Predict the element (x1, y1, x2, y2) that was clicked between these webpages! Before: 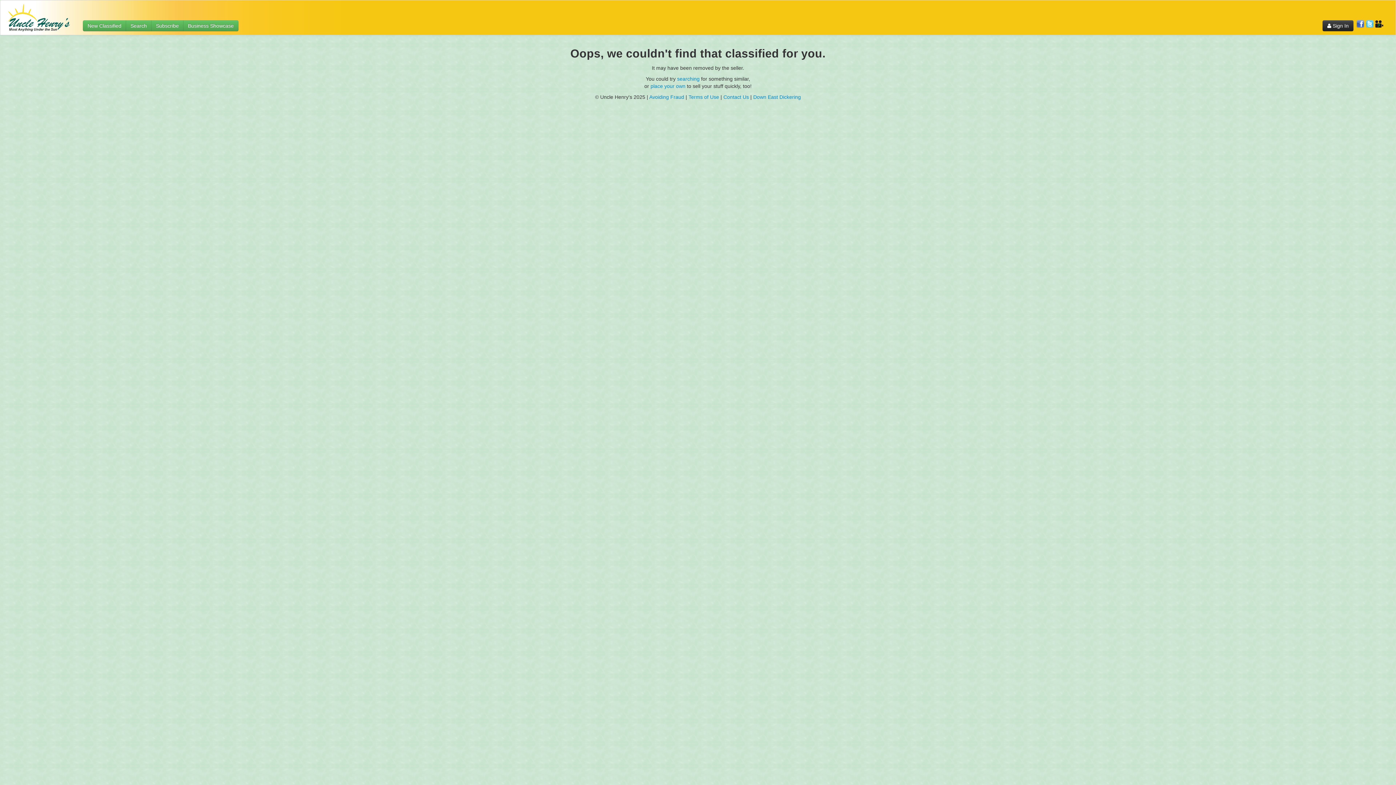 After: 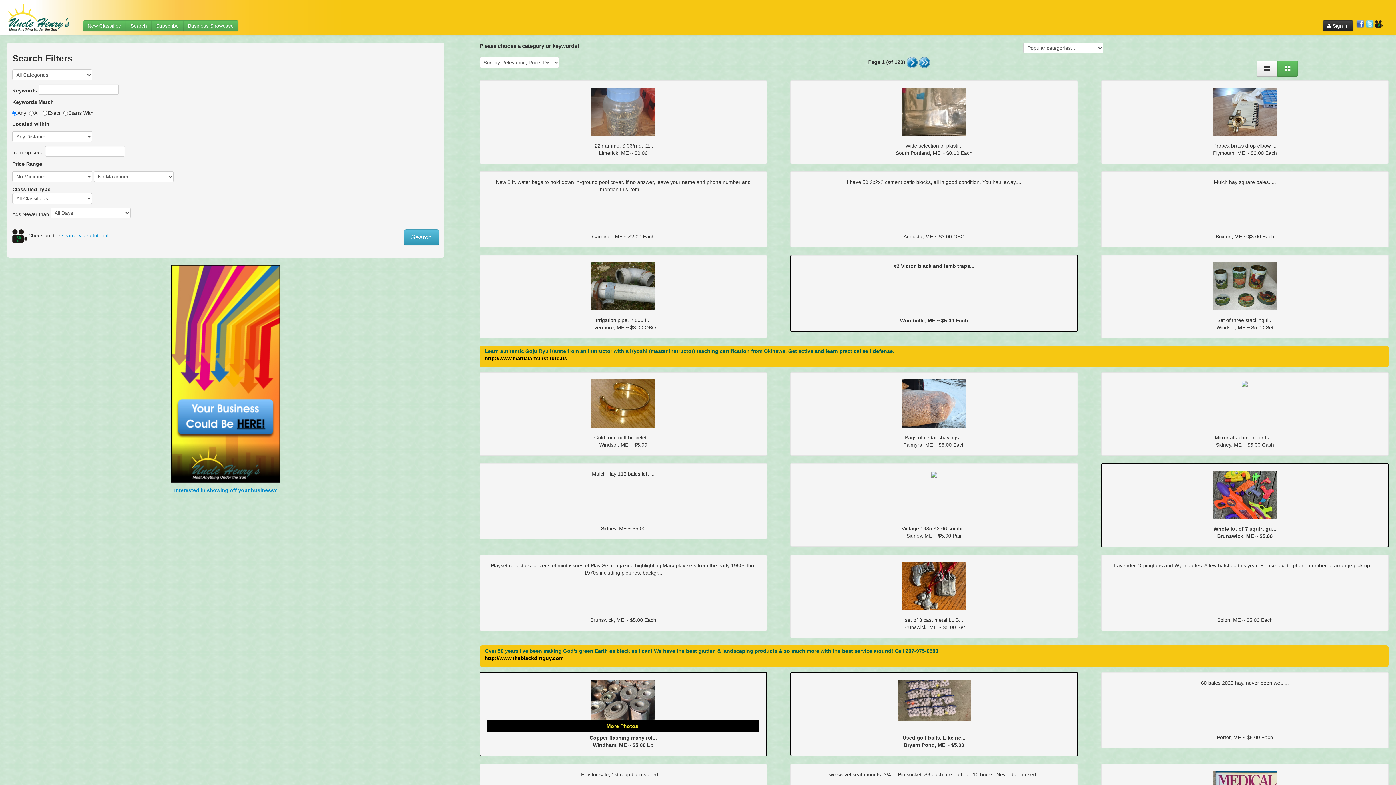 Action: label: Search bbox: (125, 20, 151, 31)